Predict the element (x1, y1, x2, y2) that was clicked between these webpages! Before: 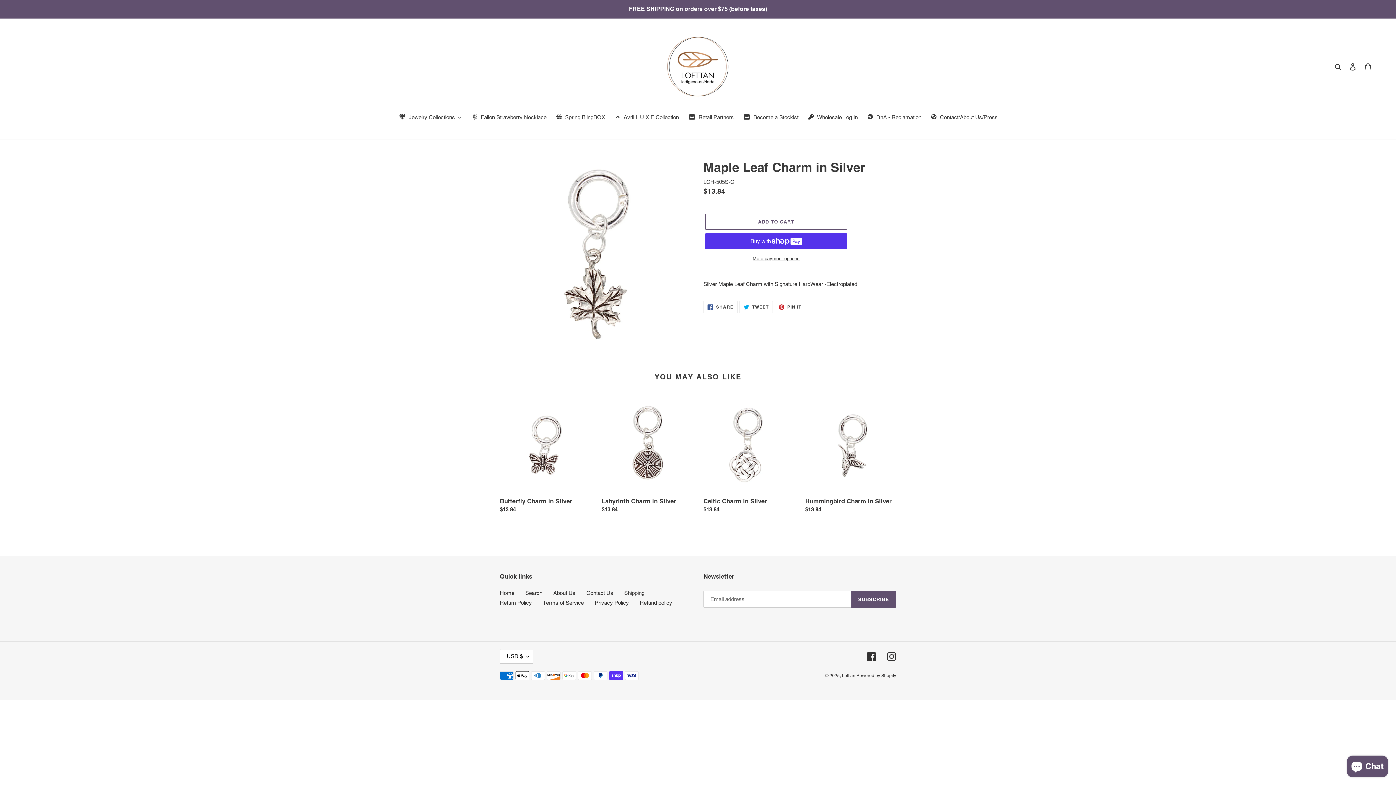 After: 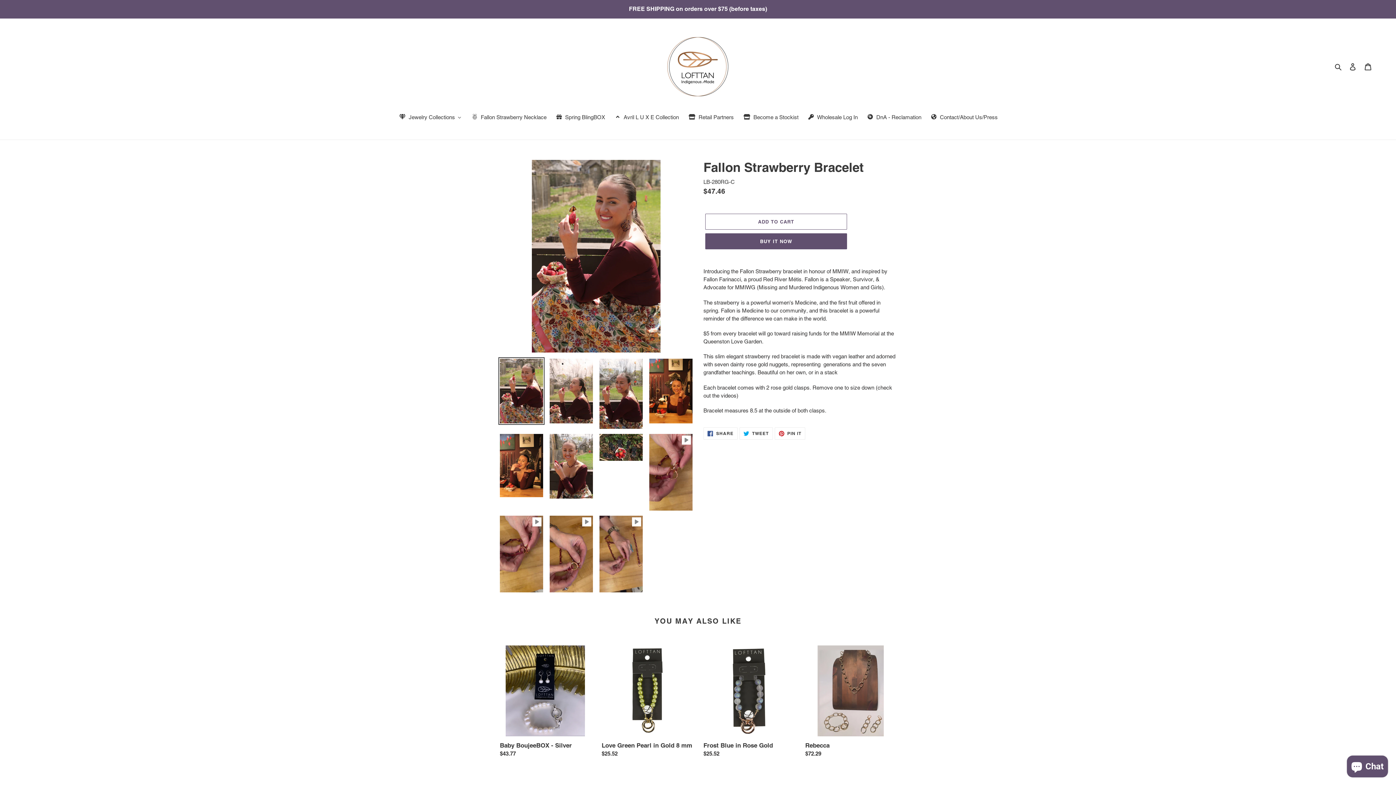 Action: bbox: (466, 113, 551, 122) label: Fallon Strawberry Necklace